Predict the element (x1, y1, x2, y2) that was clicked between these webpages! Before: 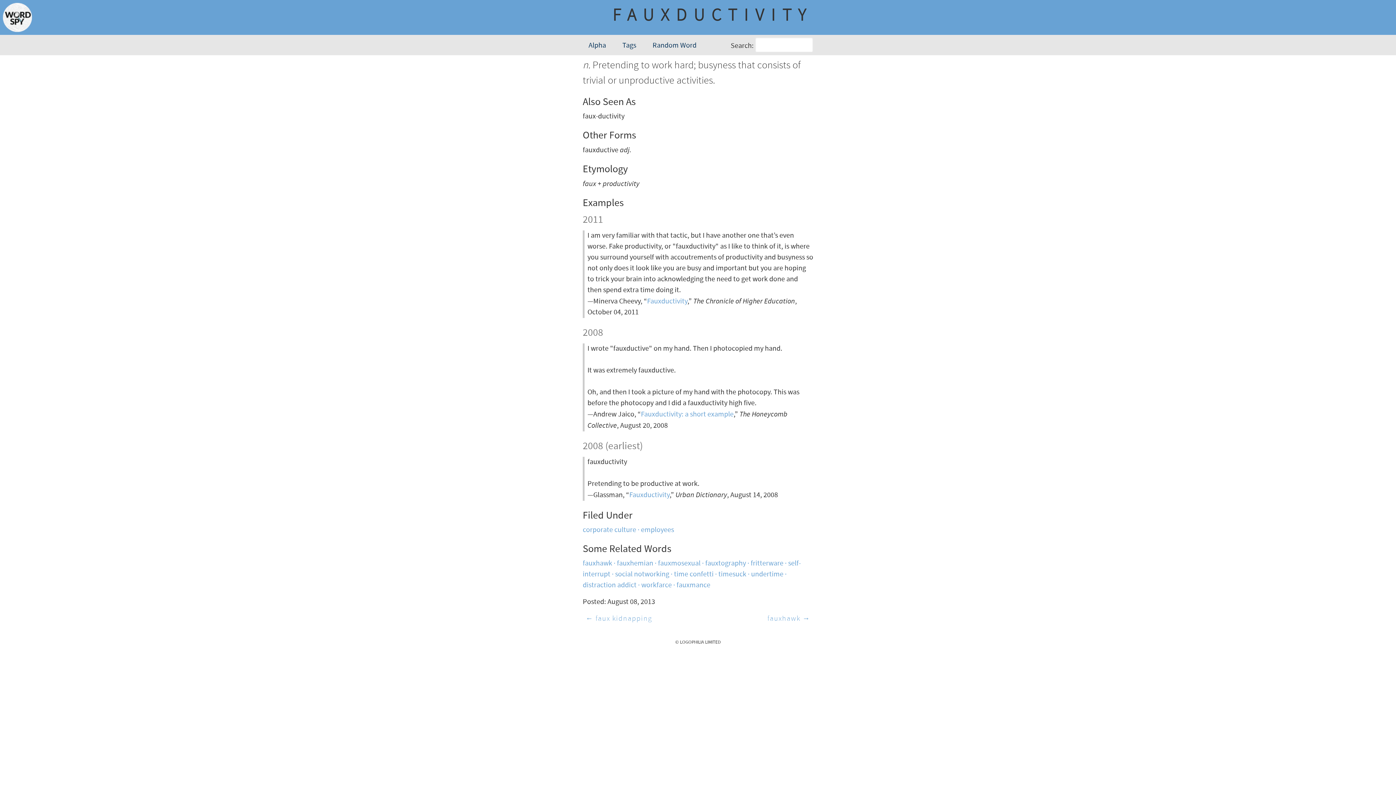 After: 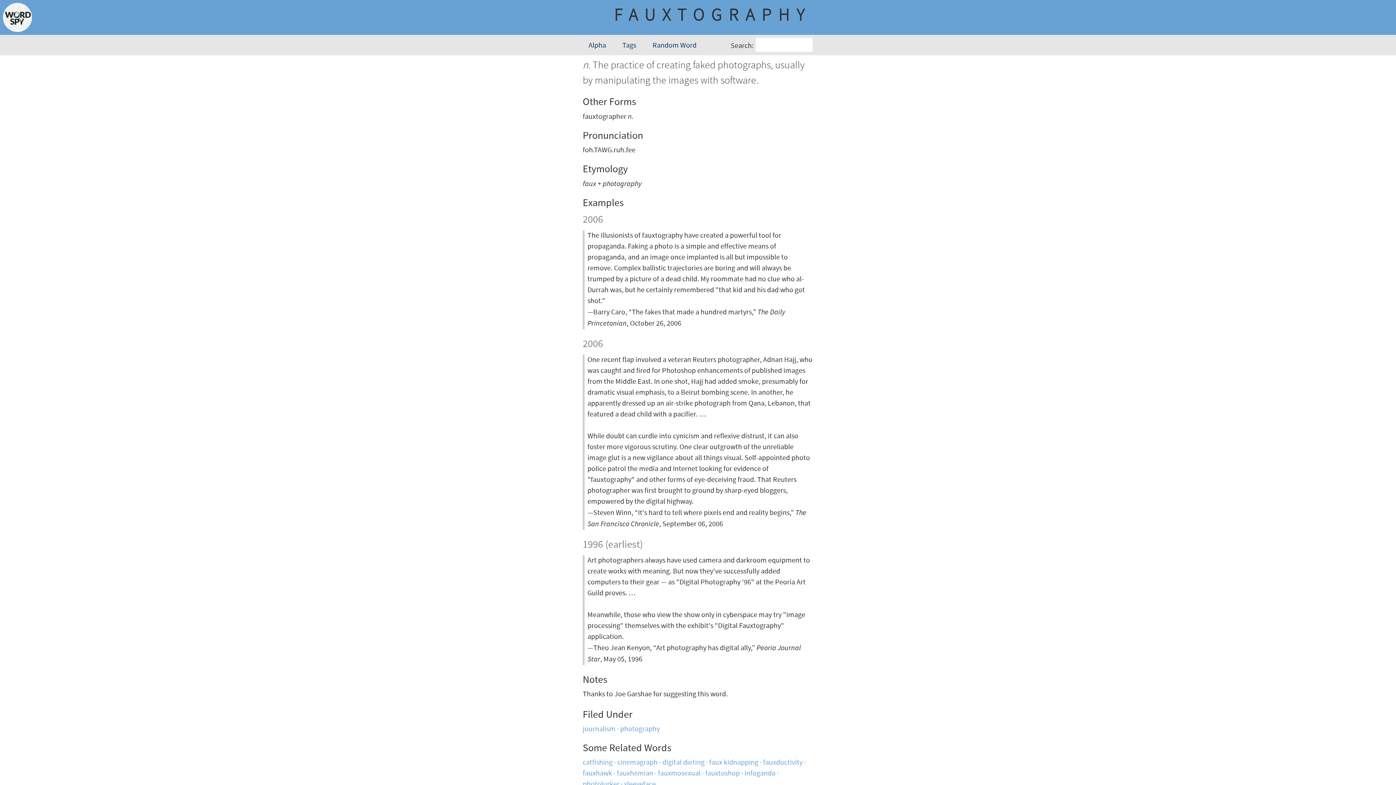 Action: bbox: (705, 558, 750, 568) label: fauxtography